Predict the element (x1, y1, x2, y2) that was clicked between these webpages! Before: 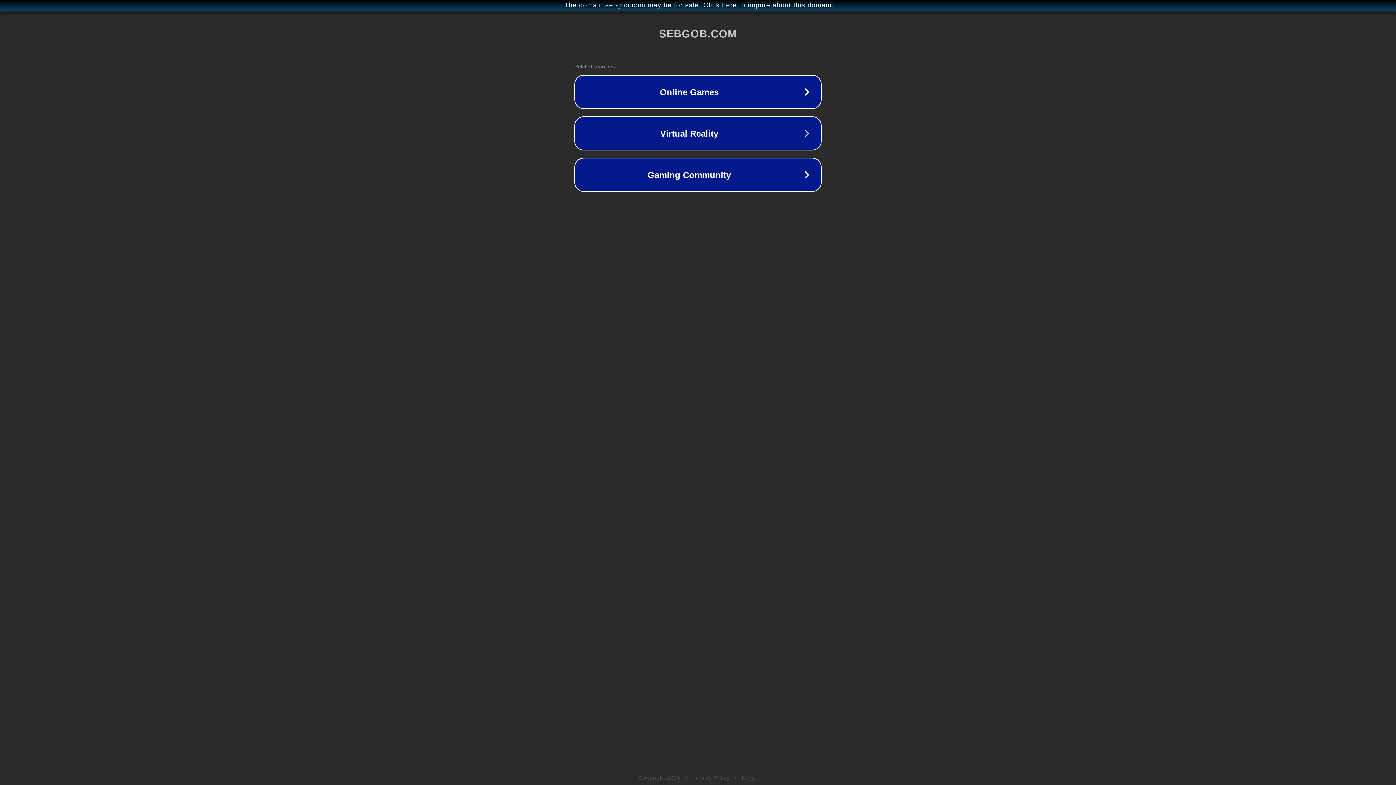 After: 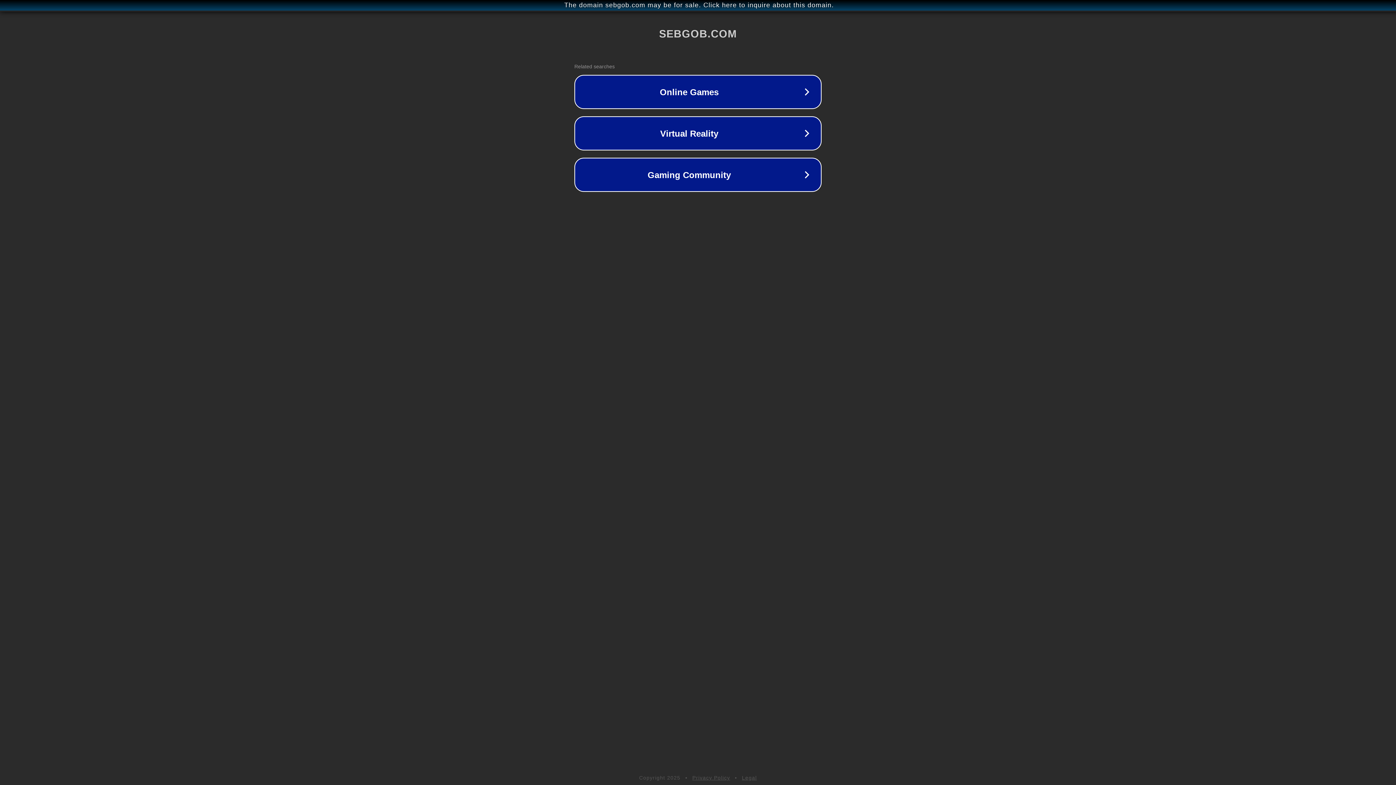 Action: bbox: (692, 775, 730, 781) label: Privacy Policy